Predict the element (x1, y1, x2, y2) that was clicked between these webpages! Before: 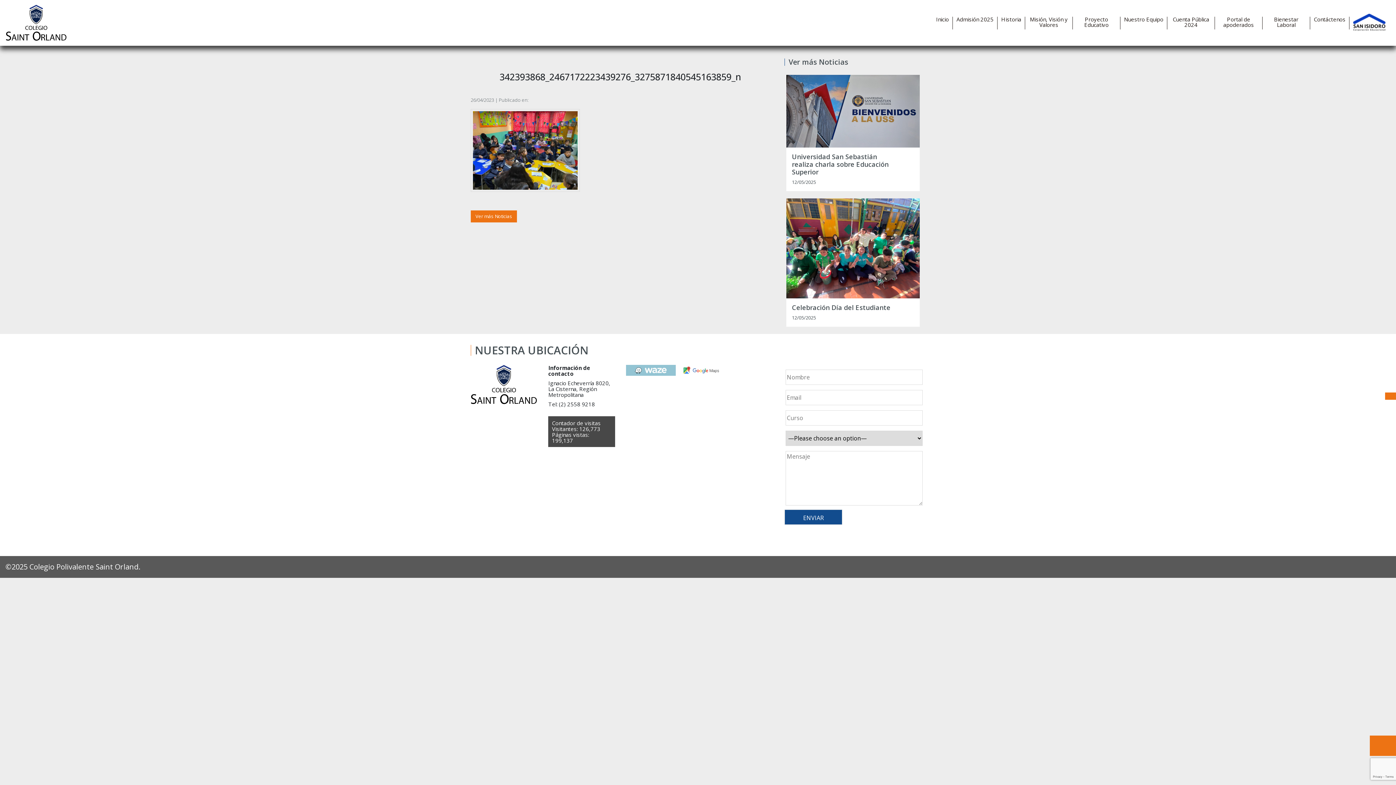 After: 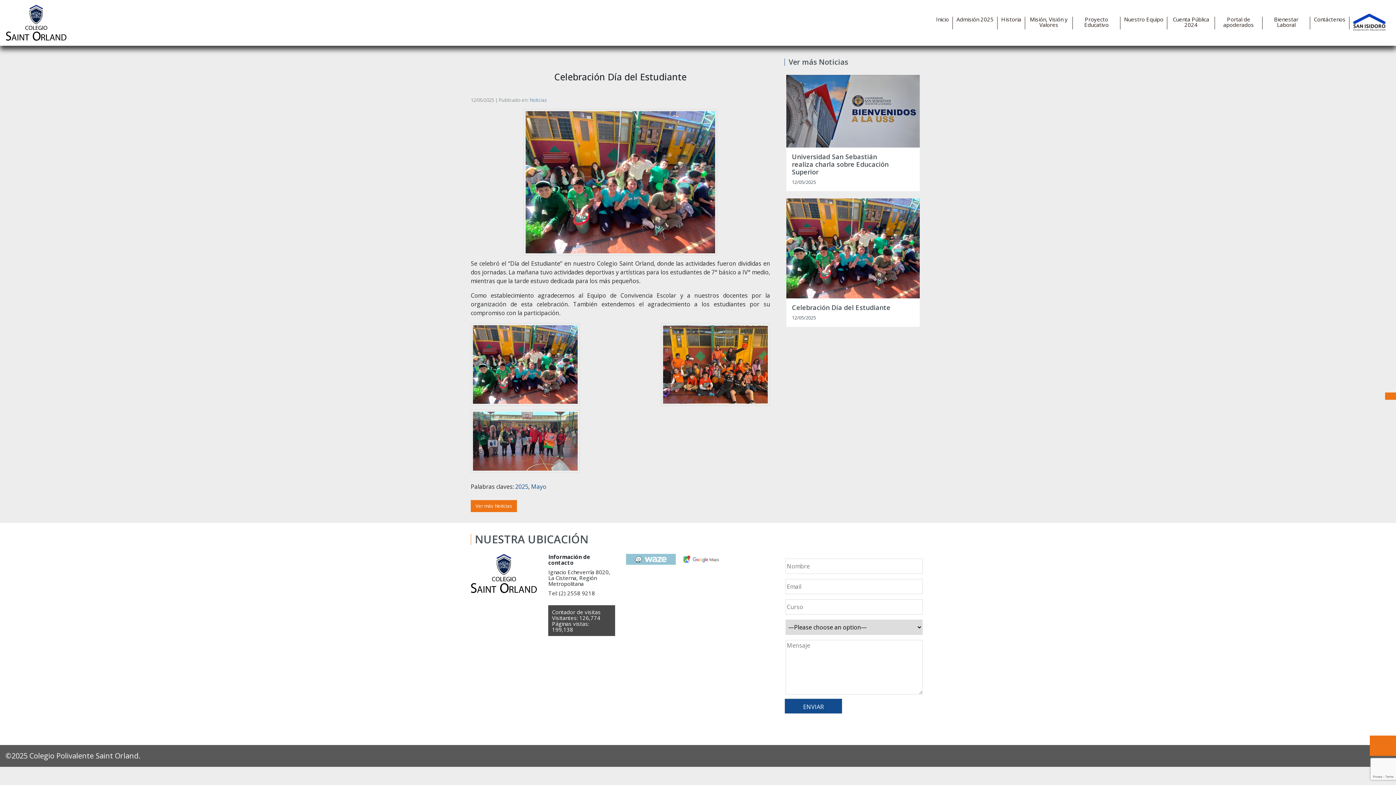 Action: bbox: (786, 198, 919, 298)